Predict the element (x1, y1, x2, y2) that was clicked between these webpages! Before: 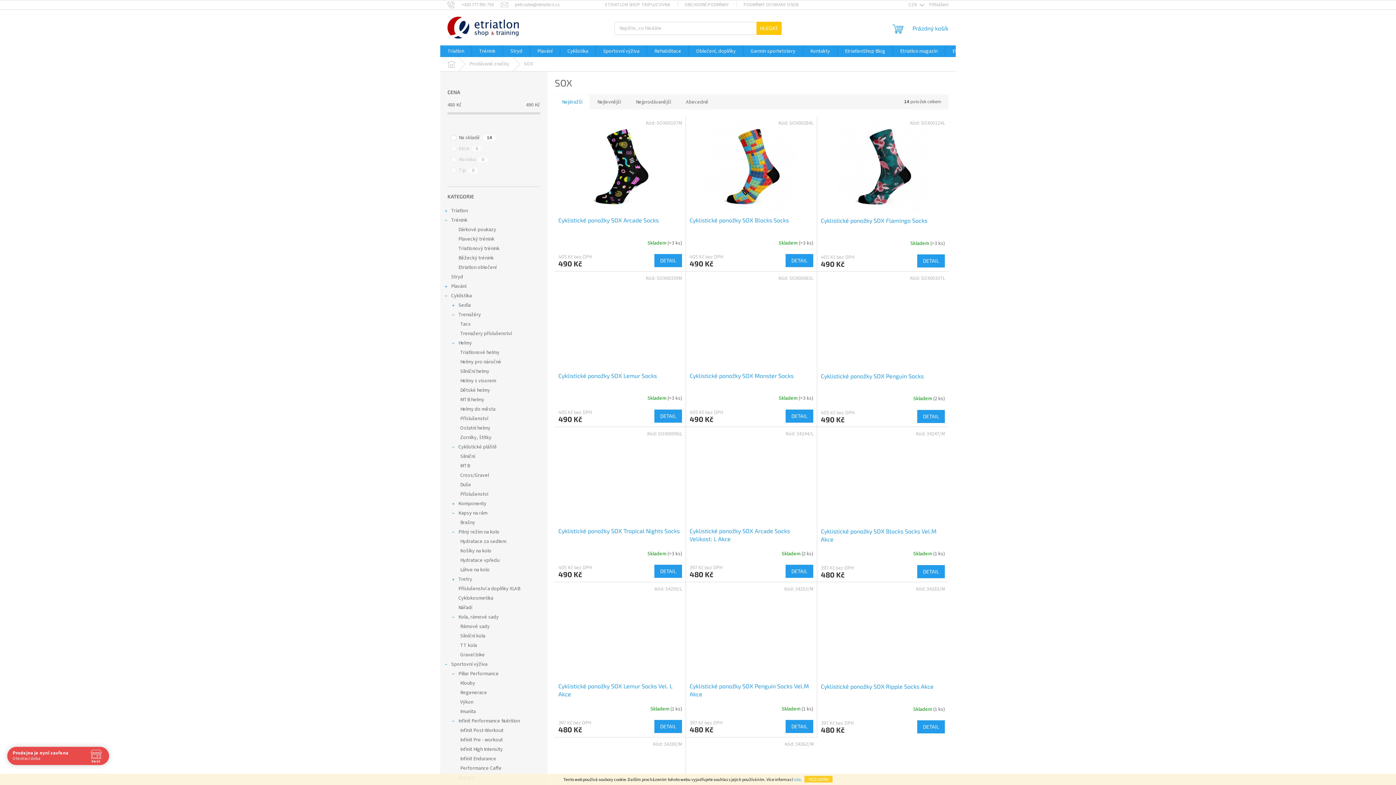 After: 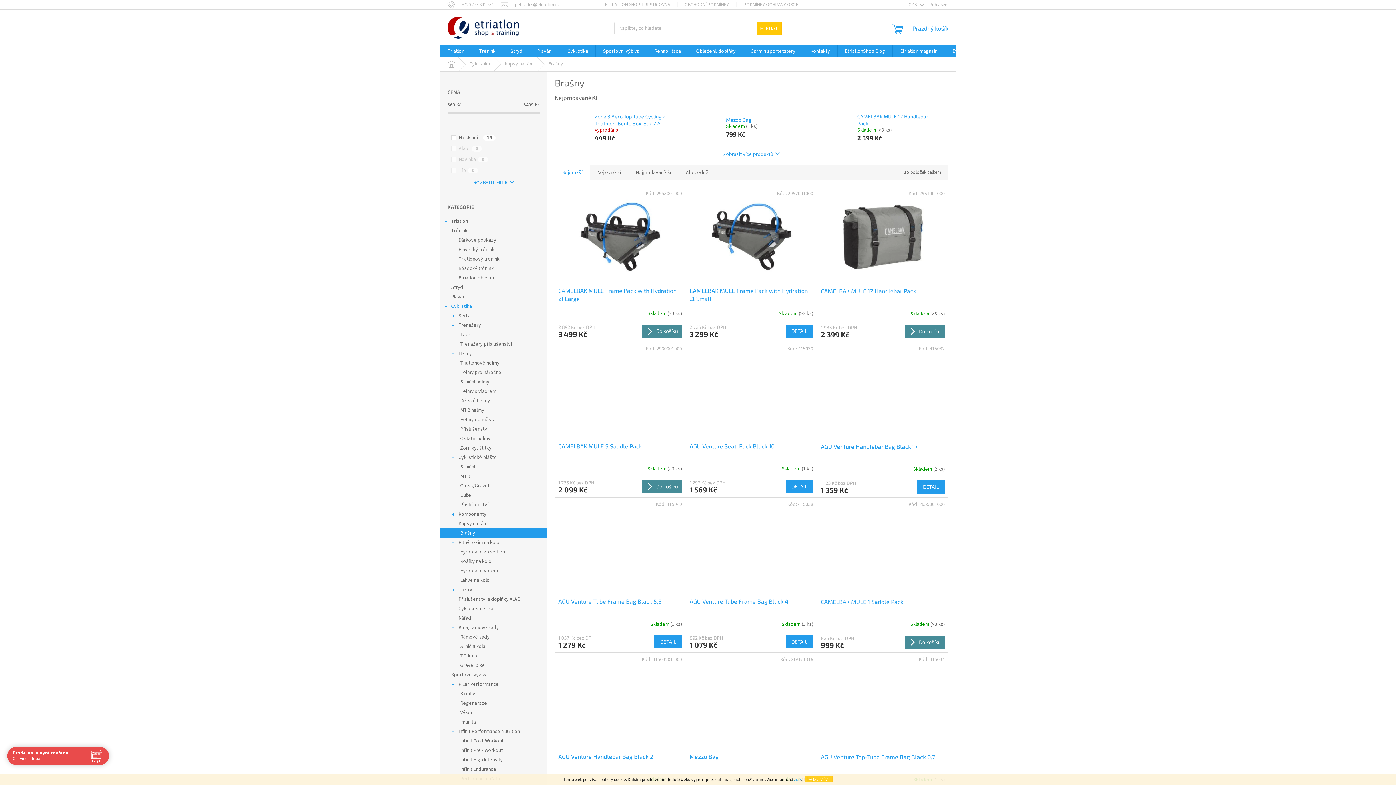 Action: bbox: (440, 518, 547, 527) label: Brašny